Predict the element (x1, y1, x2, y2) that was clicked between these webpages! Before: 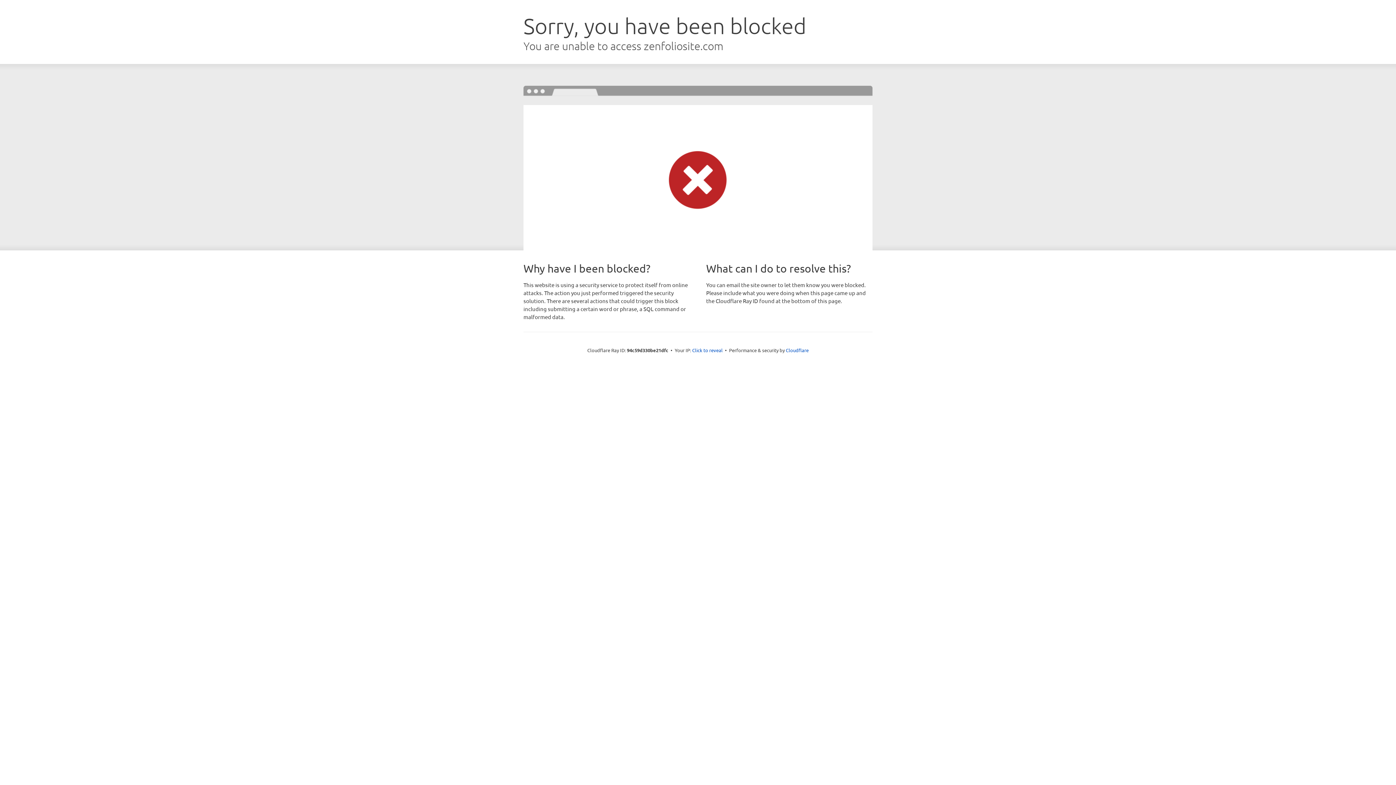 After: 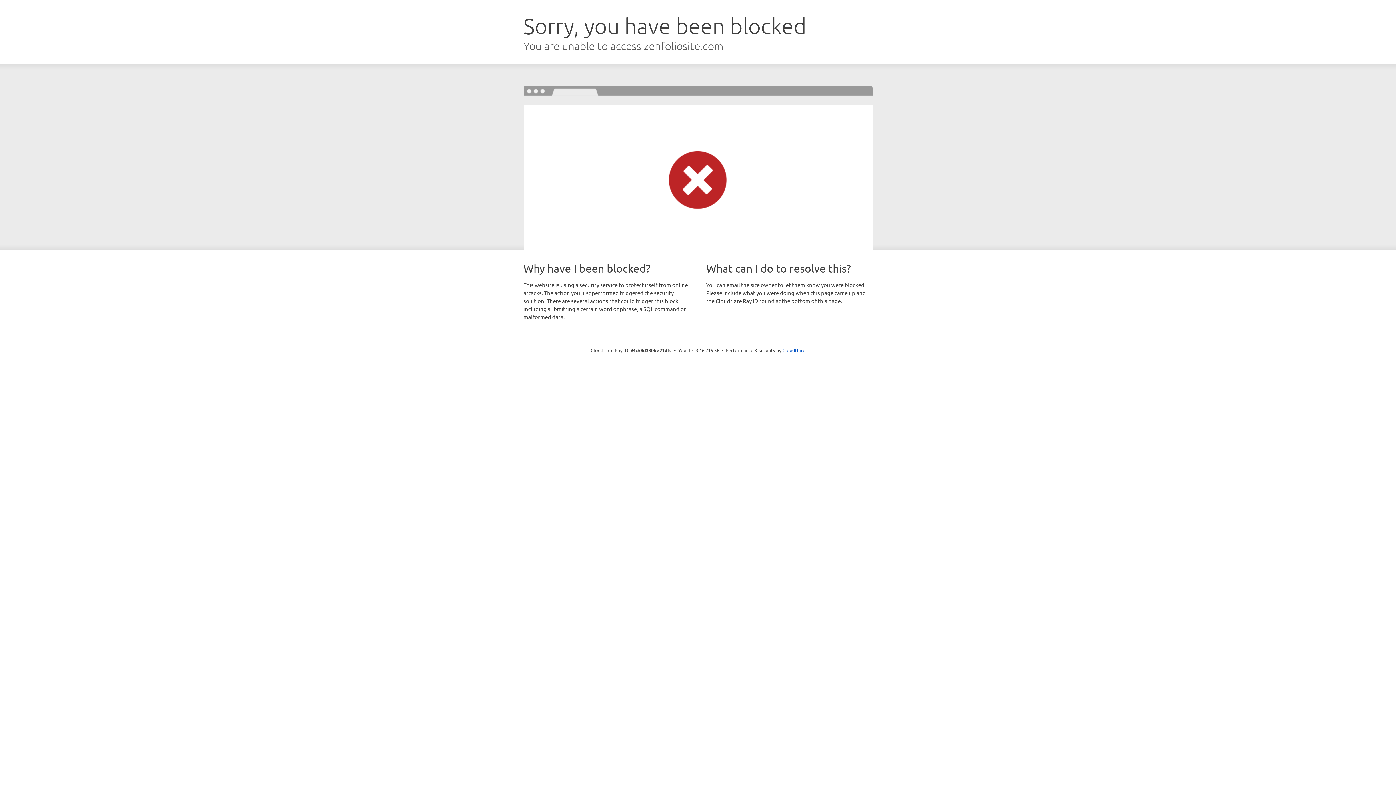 Action: bbox: (692, 346, 722, 353) label: Click to reveal